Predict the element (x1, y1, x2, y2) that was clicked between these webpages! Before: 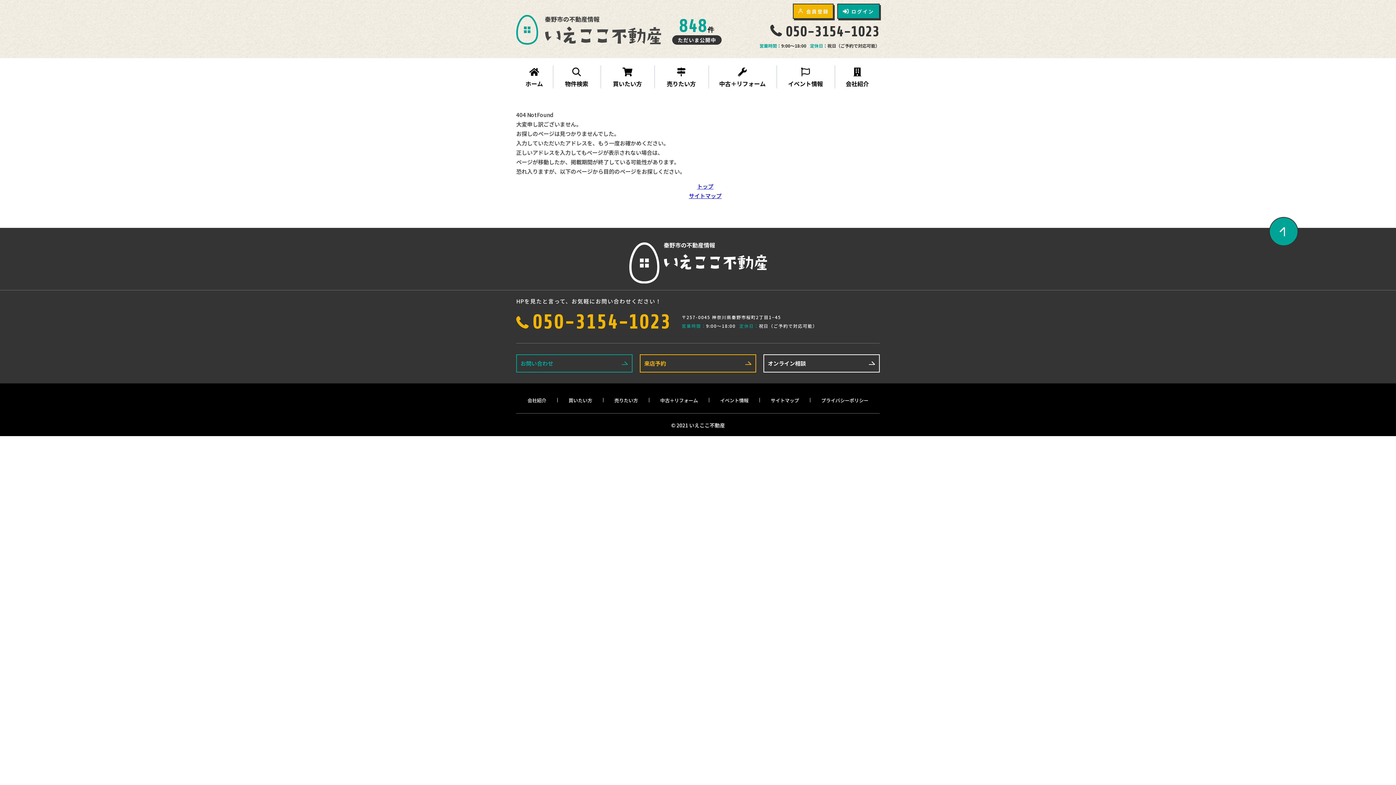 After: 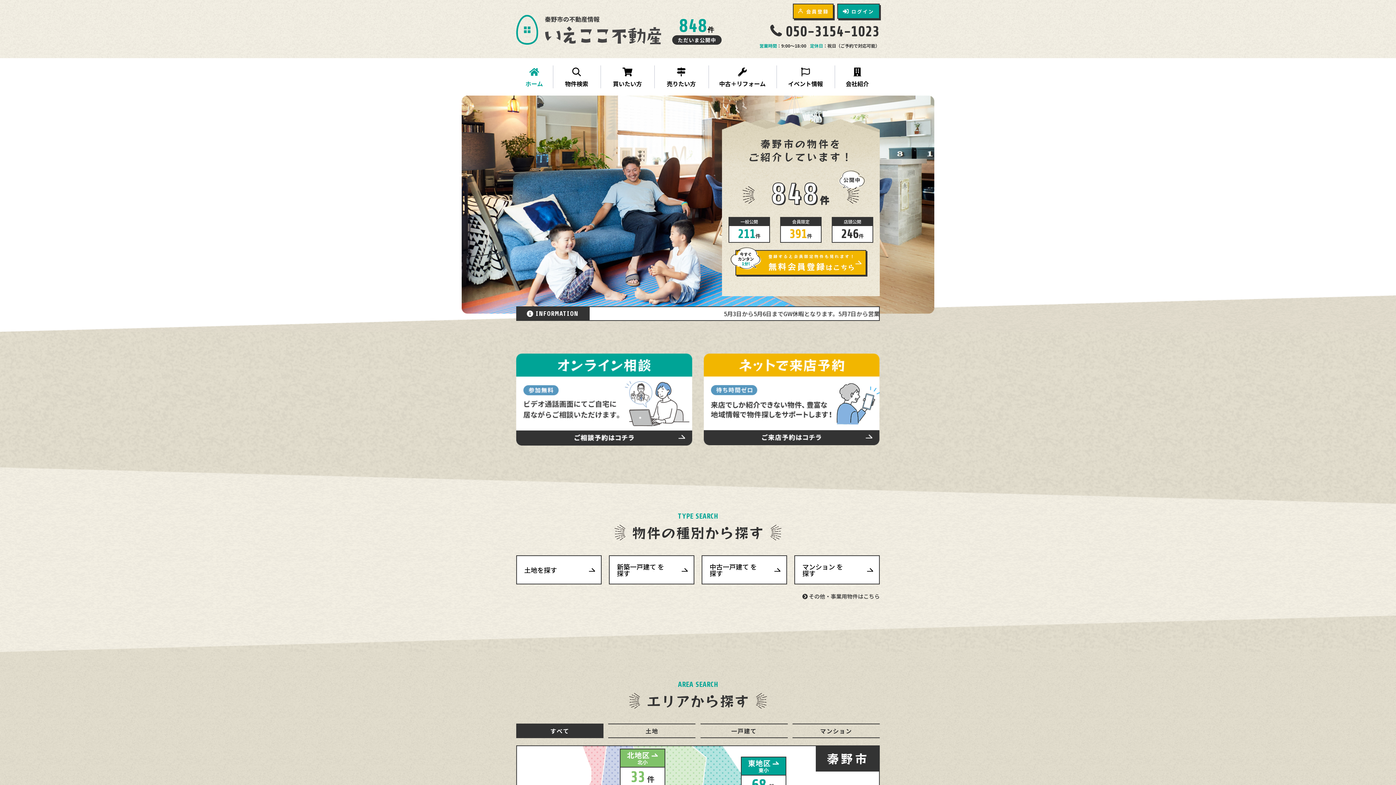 Action: label: トップ bbox: (697, 182, 713, 190)